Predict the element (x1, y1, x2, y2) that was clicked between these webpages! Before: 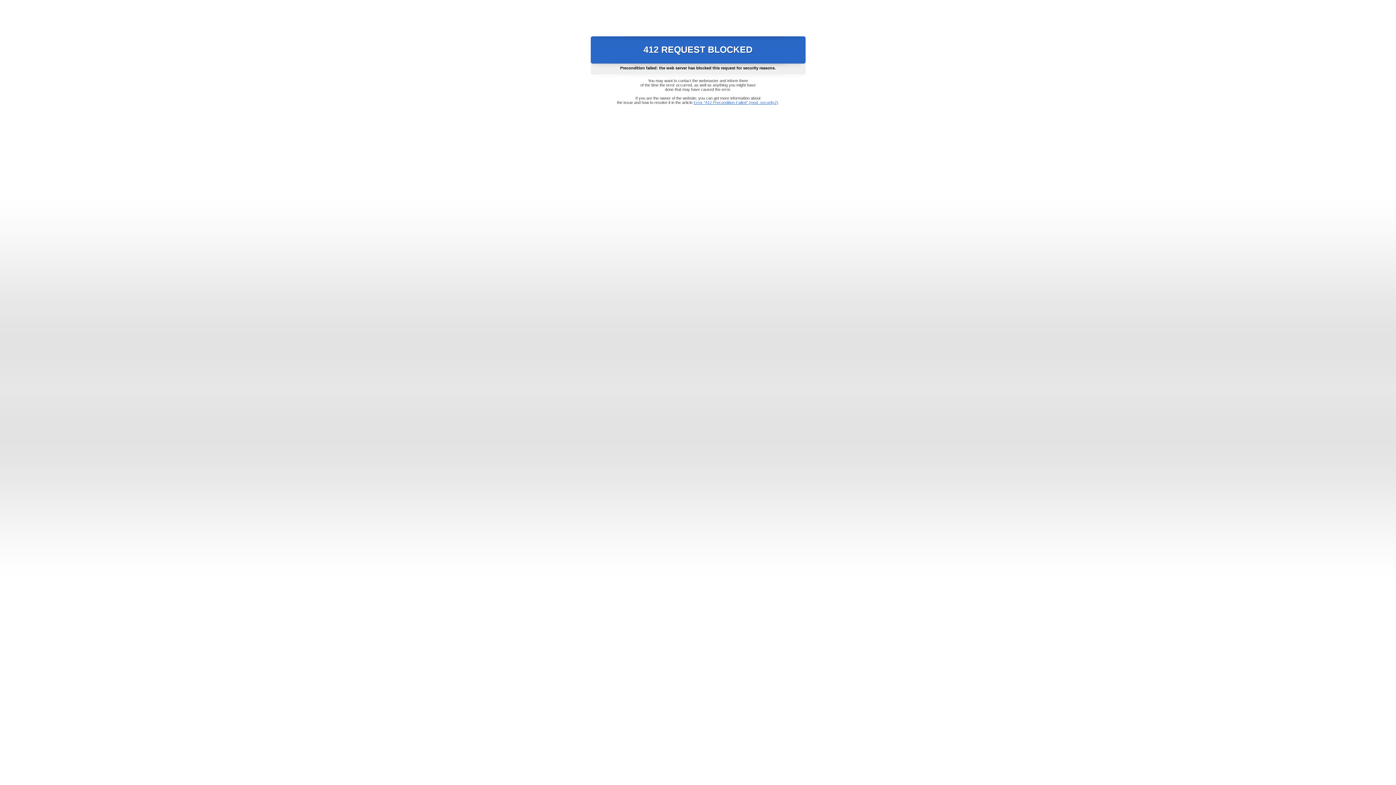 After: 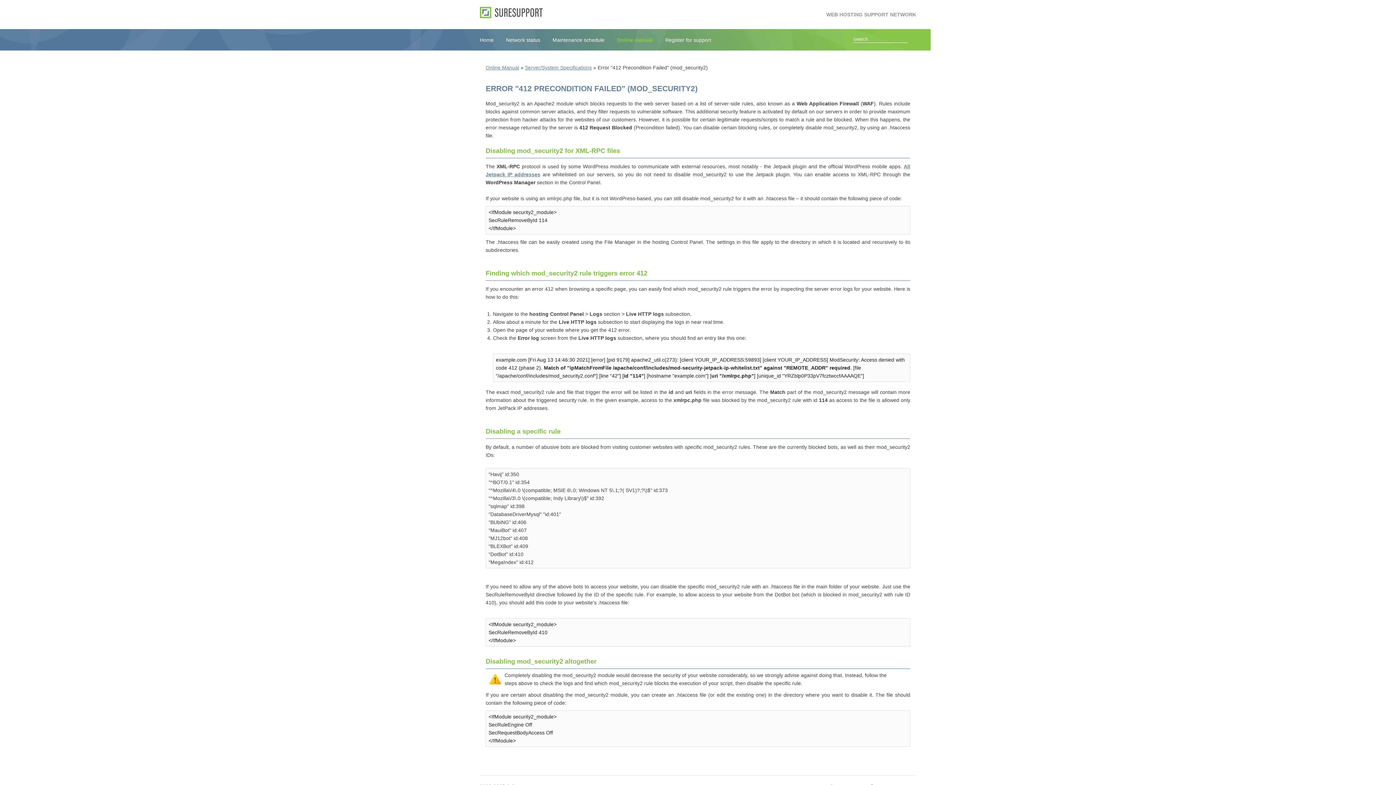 Action: label: Error "412 Precondition Failed" (mod_security2) bbox: (693, 100, 778, 104)